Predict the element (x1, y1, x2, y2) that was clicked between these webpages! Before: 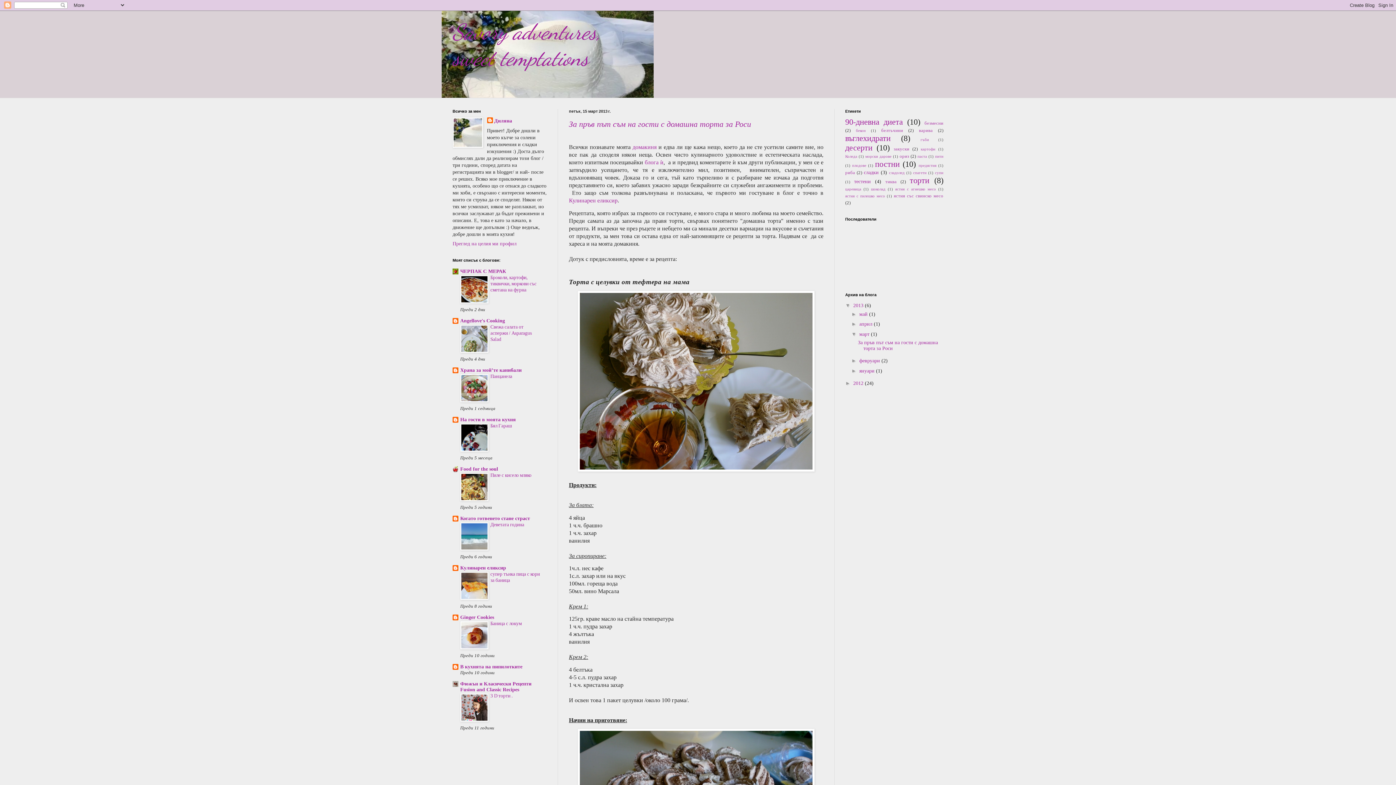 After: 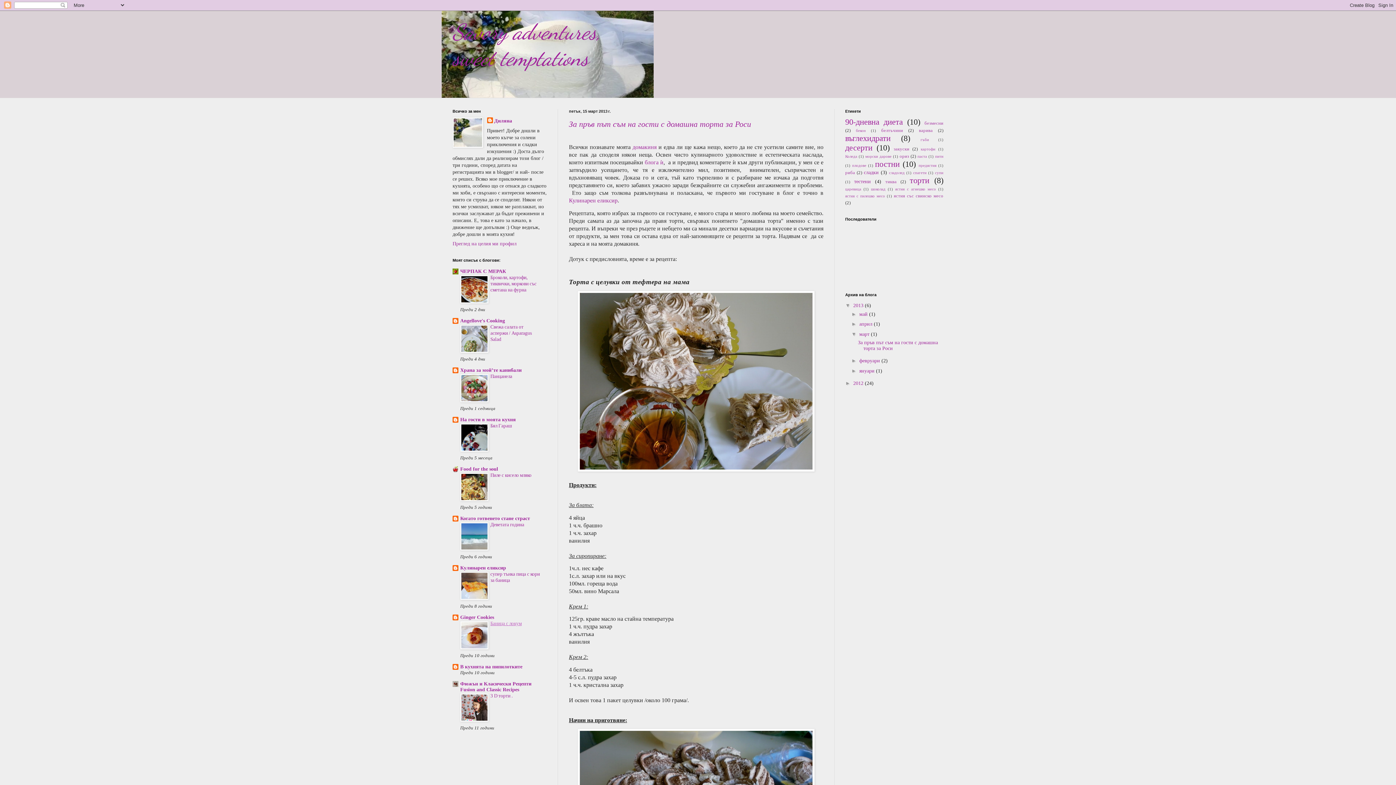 Action: label: Баница с локум bbox: (490, 620, 521, 626)